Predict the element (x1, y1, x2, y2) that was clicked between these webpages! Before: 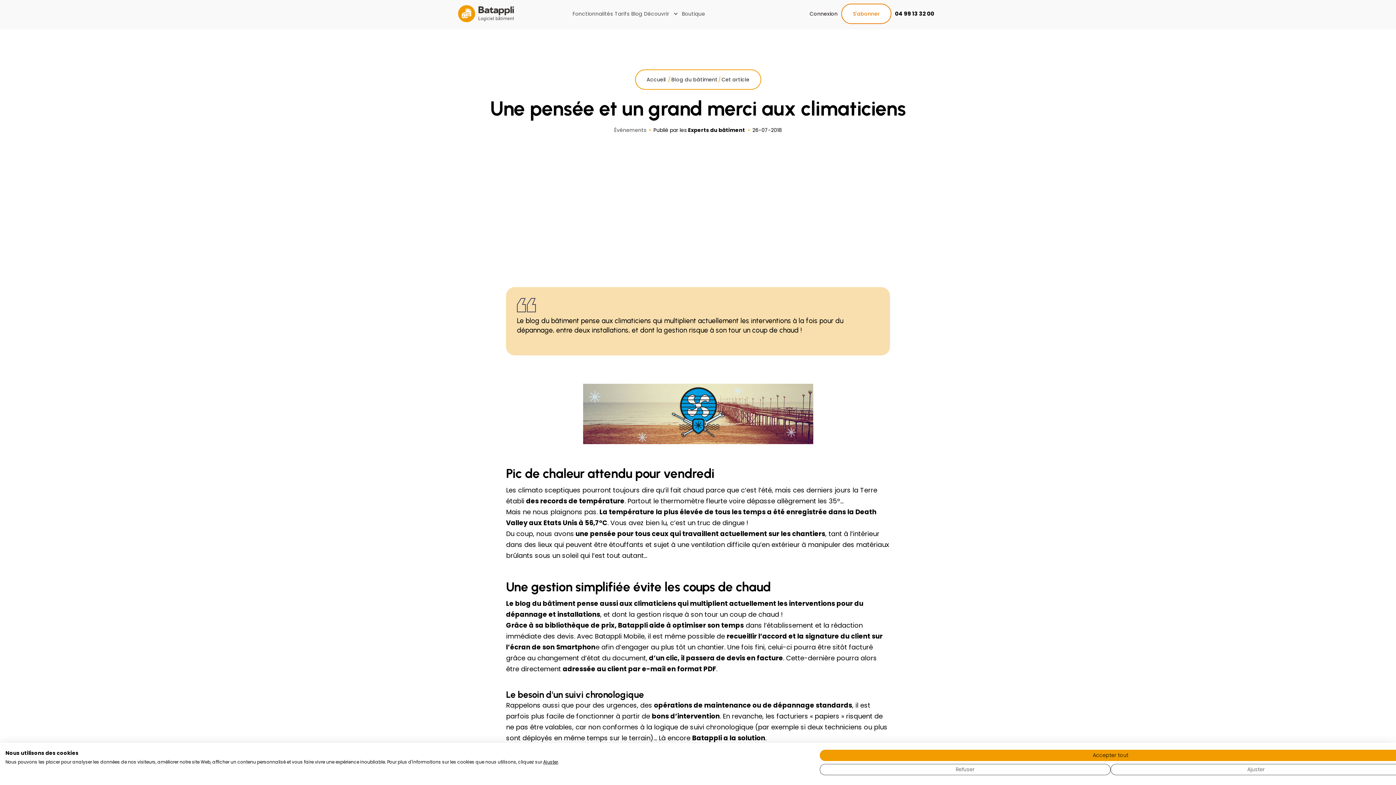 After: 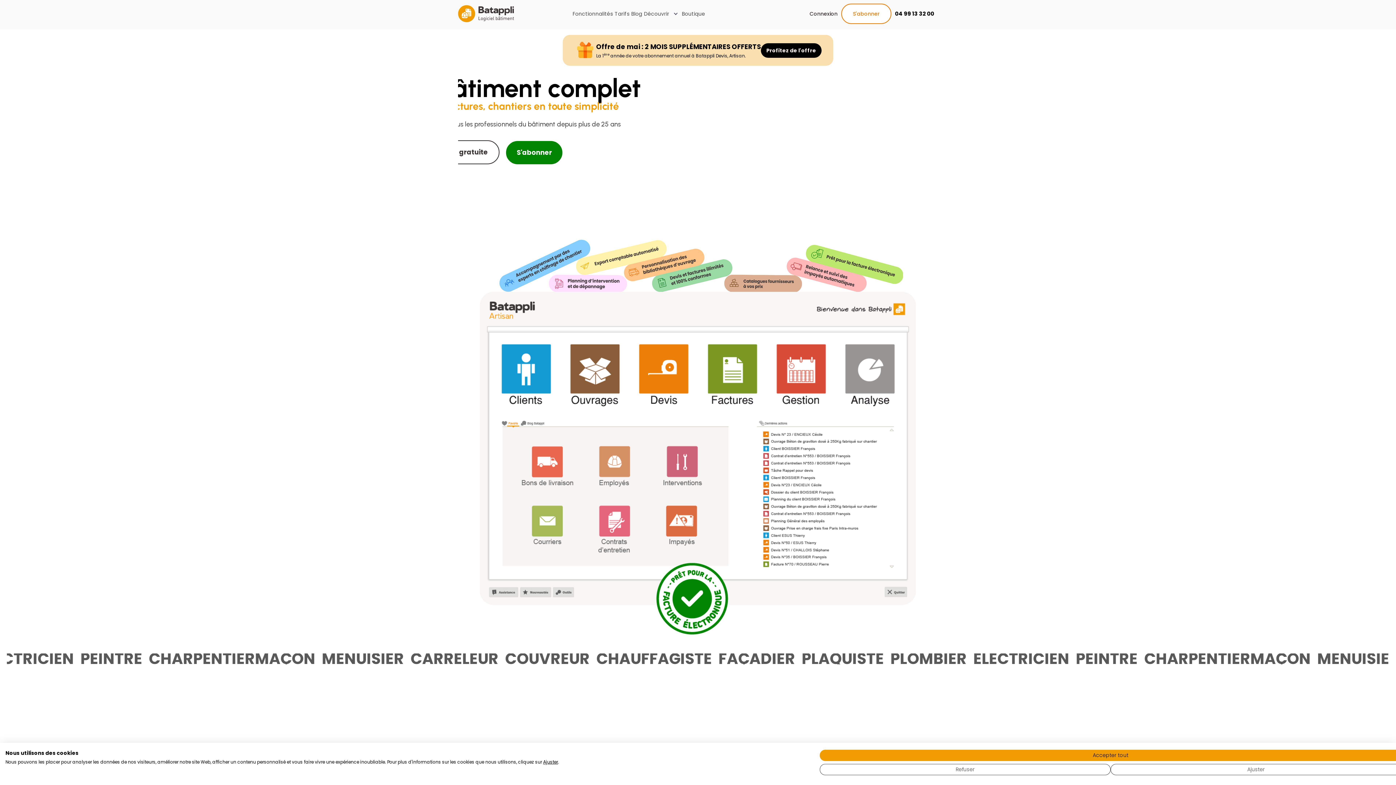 Action: bbox: (646, 76, 667, 83) label: Accueil 